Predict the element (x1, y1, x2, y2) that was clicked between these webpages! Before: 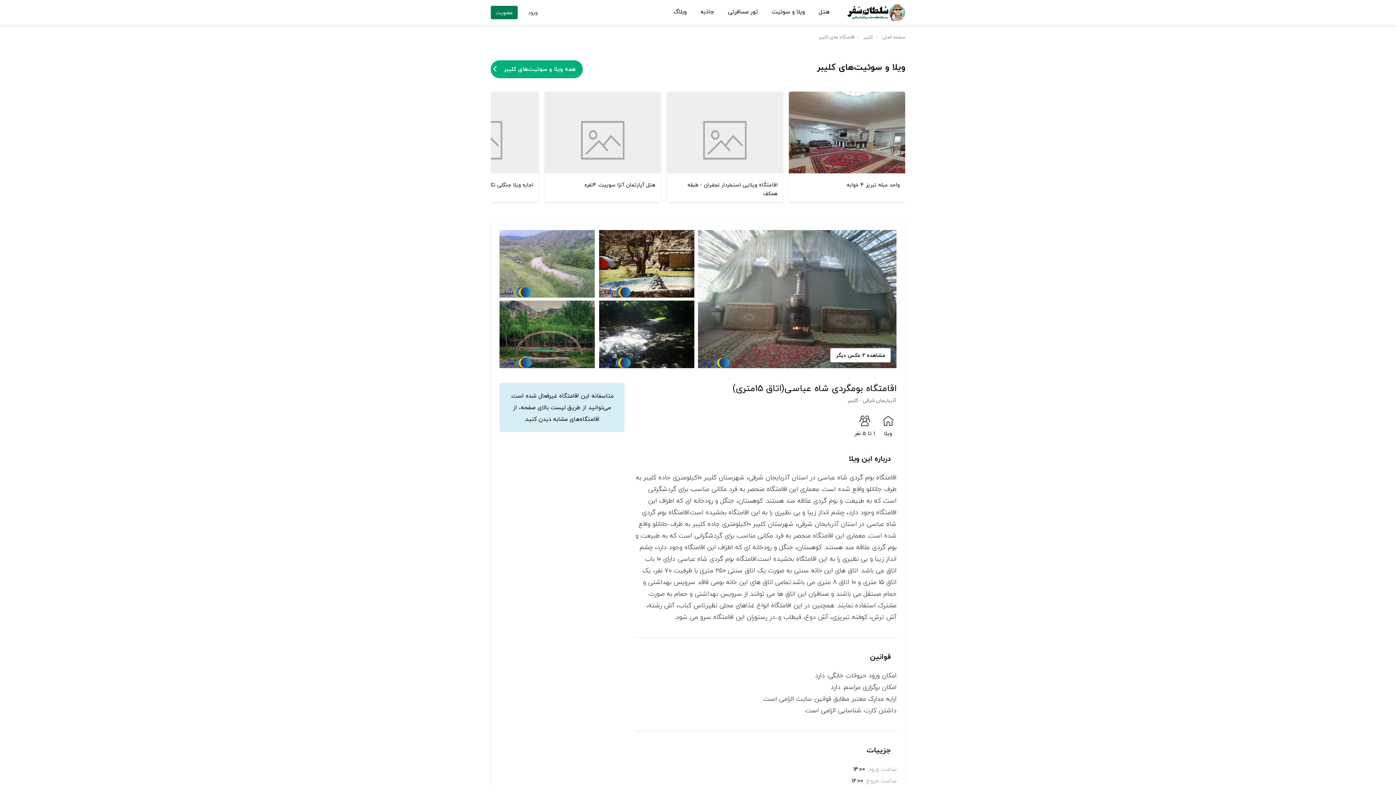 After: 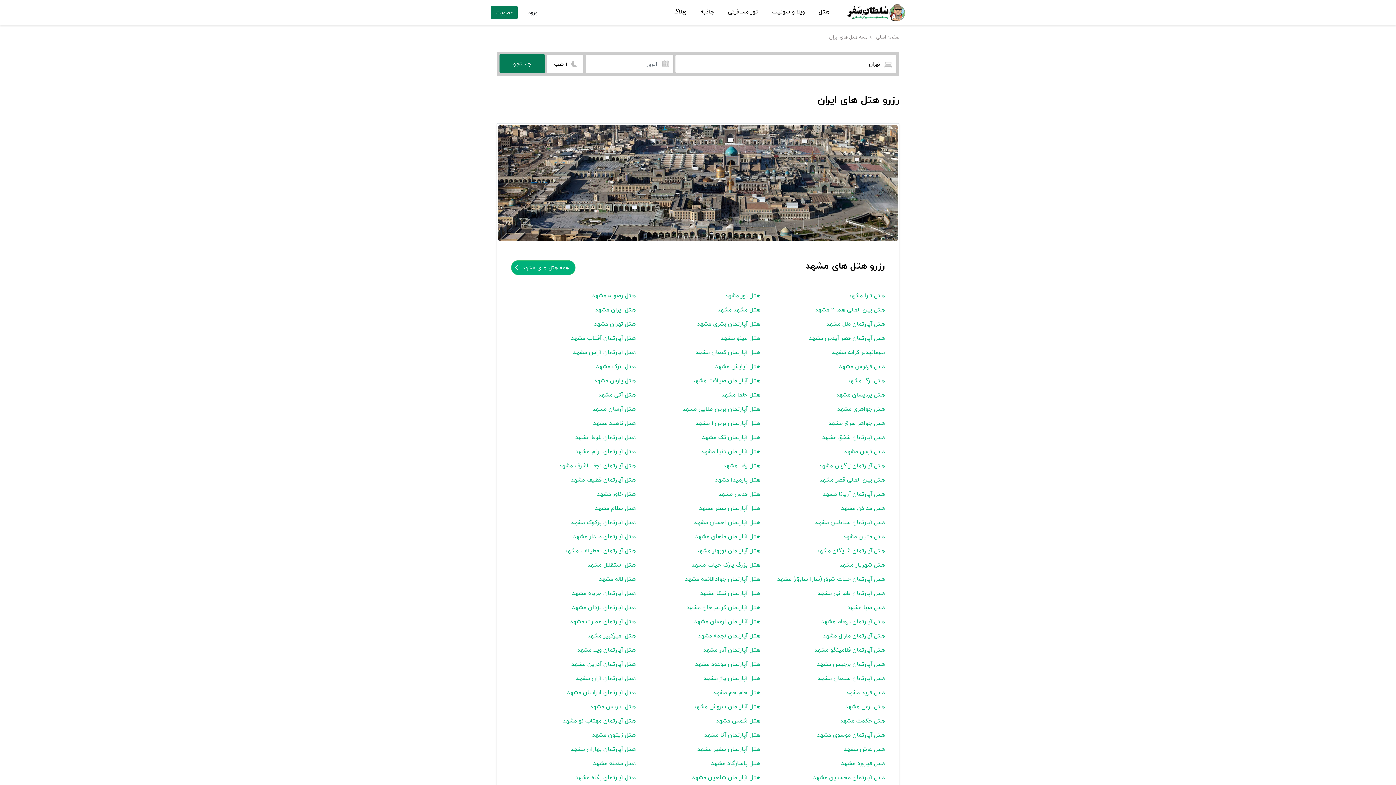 Action: bbox: (818, 7, 829, 16) label: هتل